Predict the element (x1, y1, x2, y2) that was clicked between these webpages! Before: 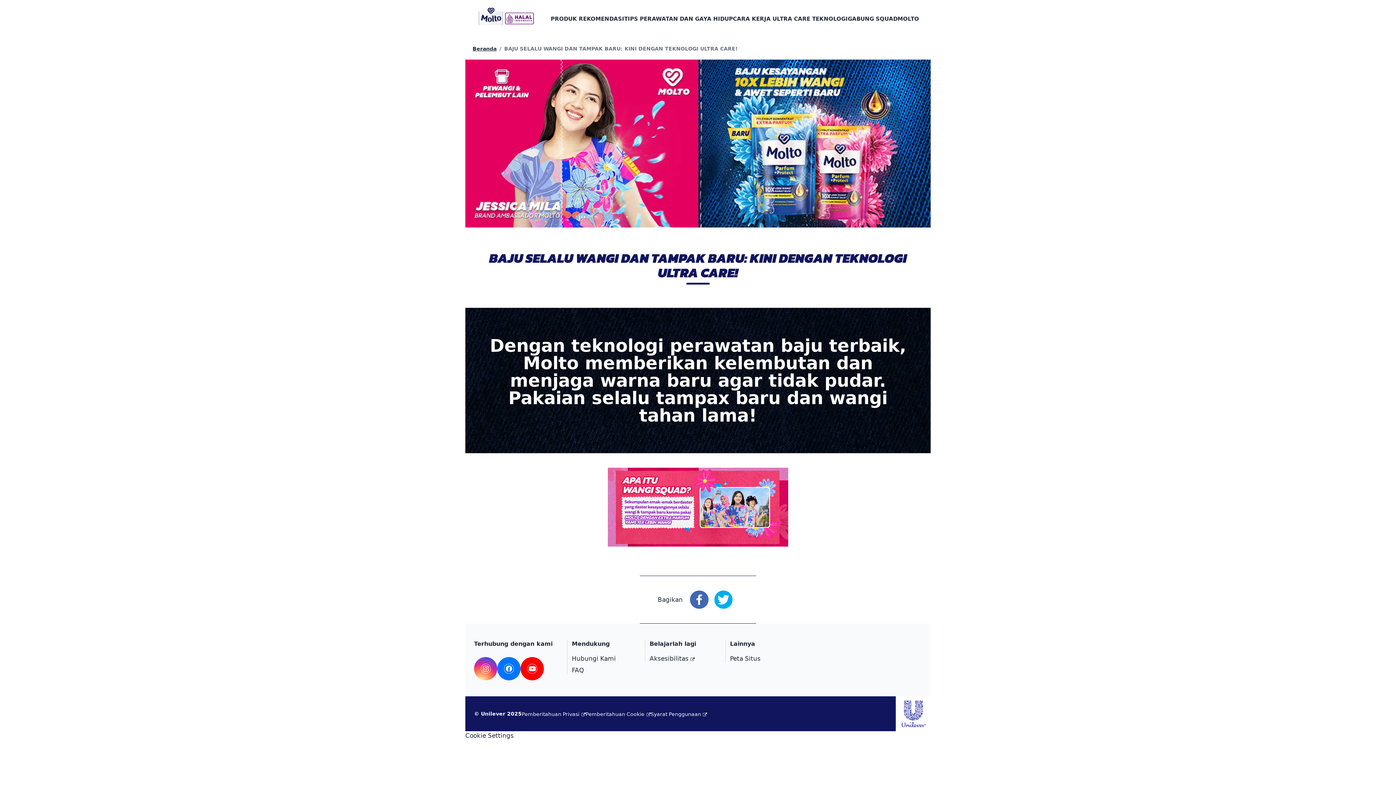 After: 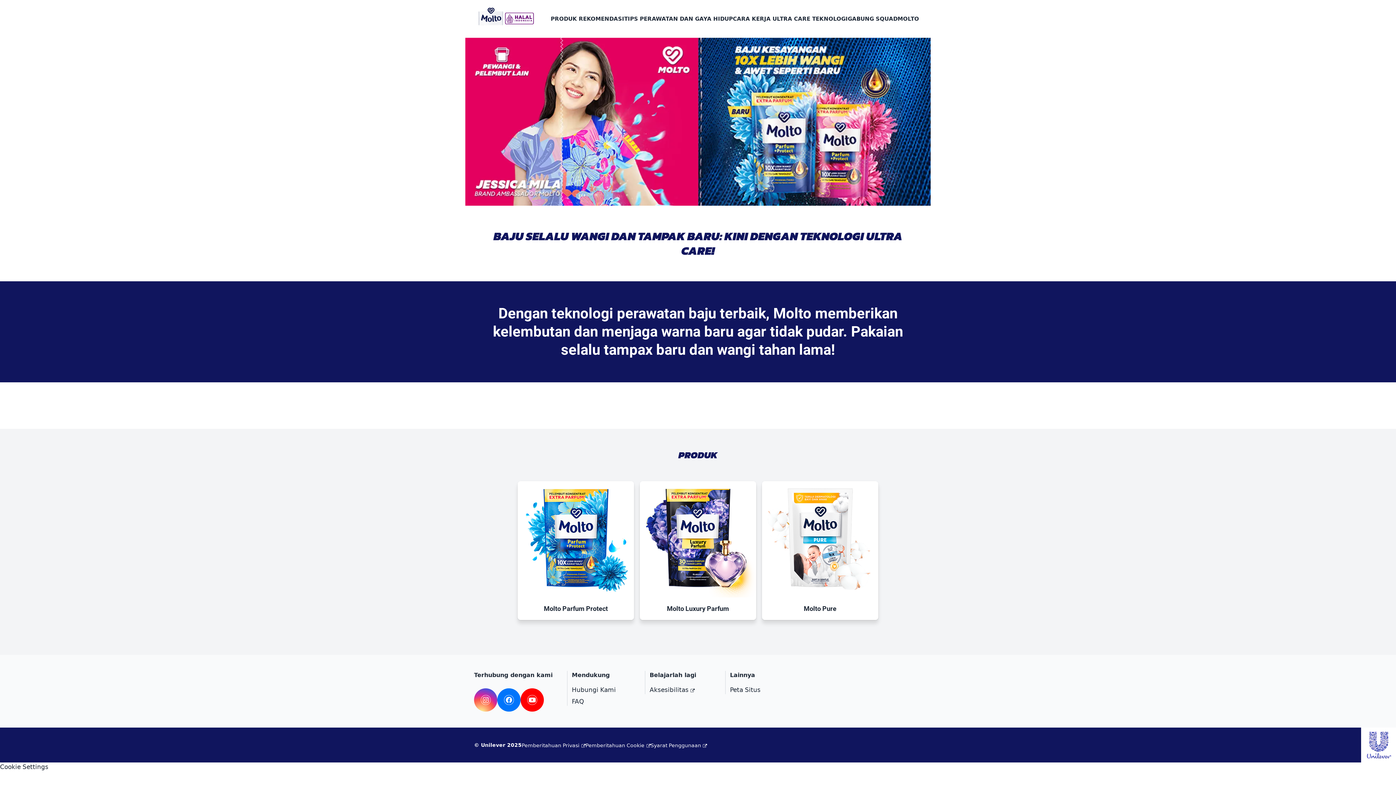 Action: bbox: (477, 0, 535, 36)